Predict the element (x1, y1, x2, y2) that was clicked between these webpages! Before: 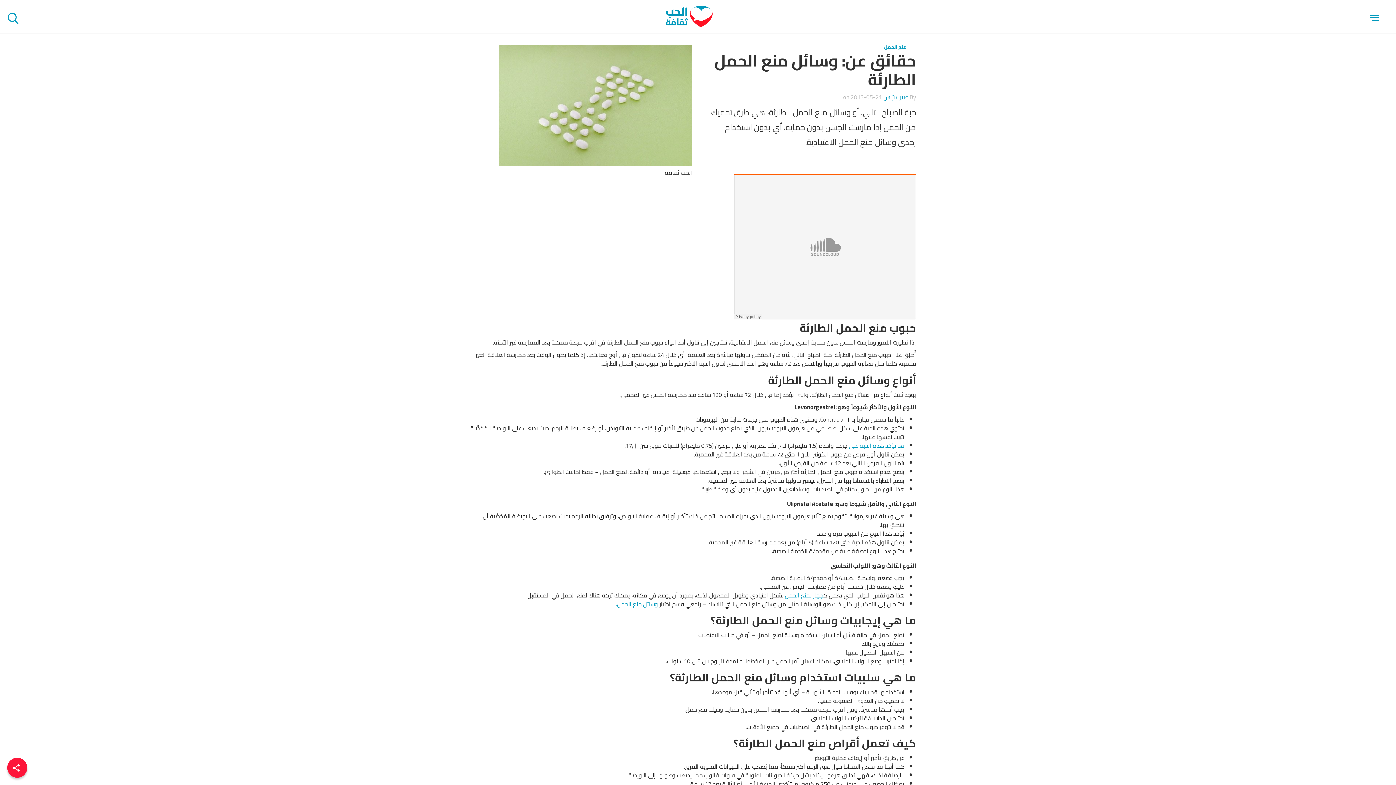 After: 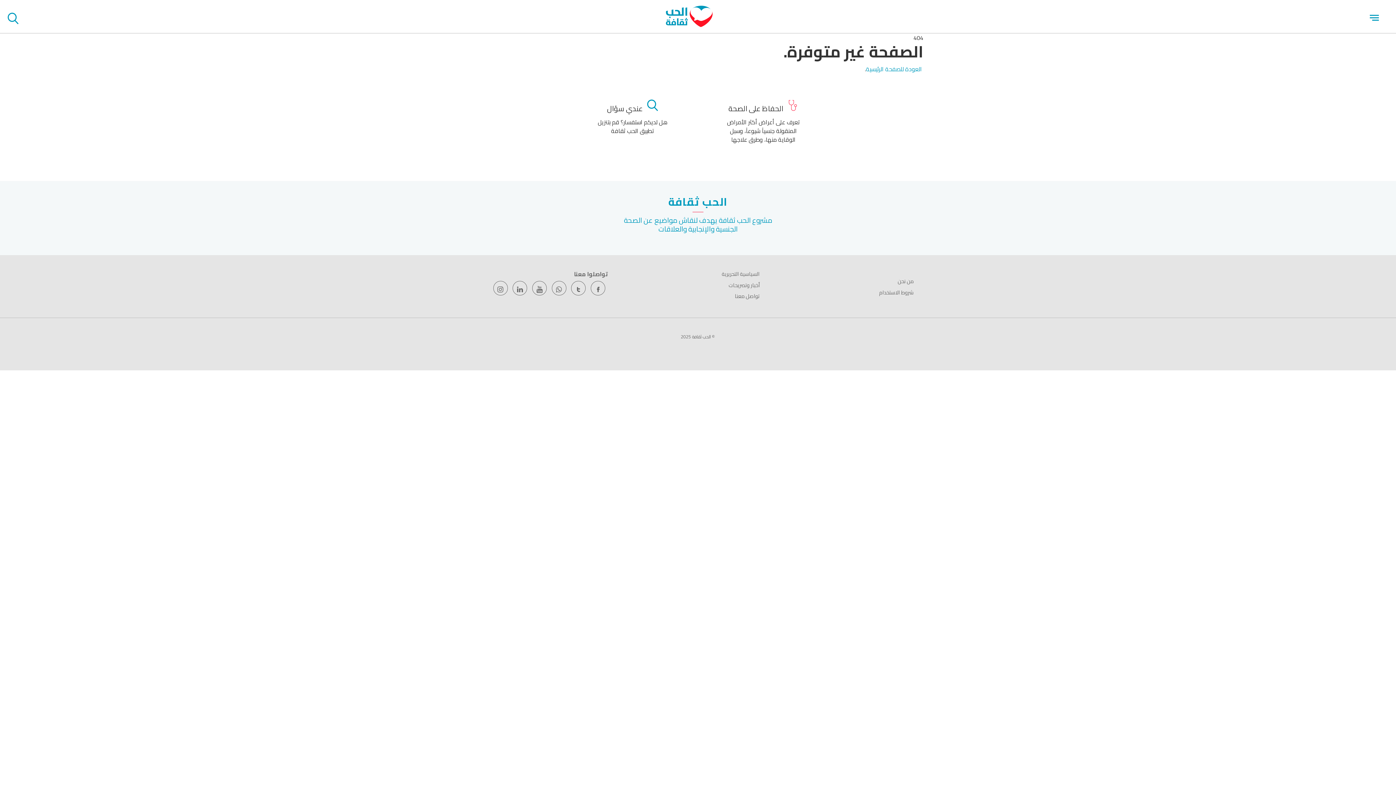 Action: bbox: (616, 598, 658, 609) label: وسائل منع الحمل.